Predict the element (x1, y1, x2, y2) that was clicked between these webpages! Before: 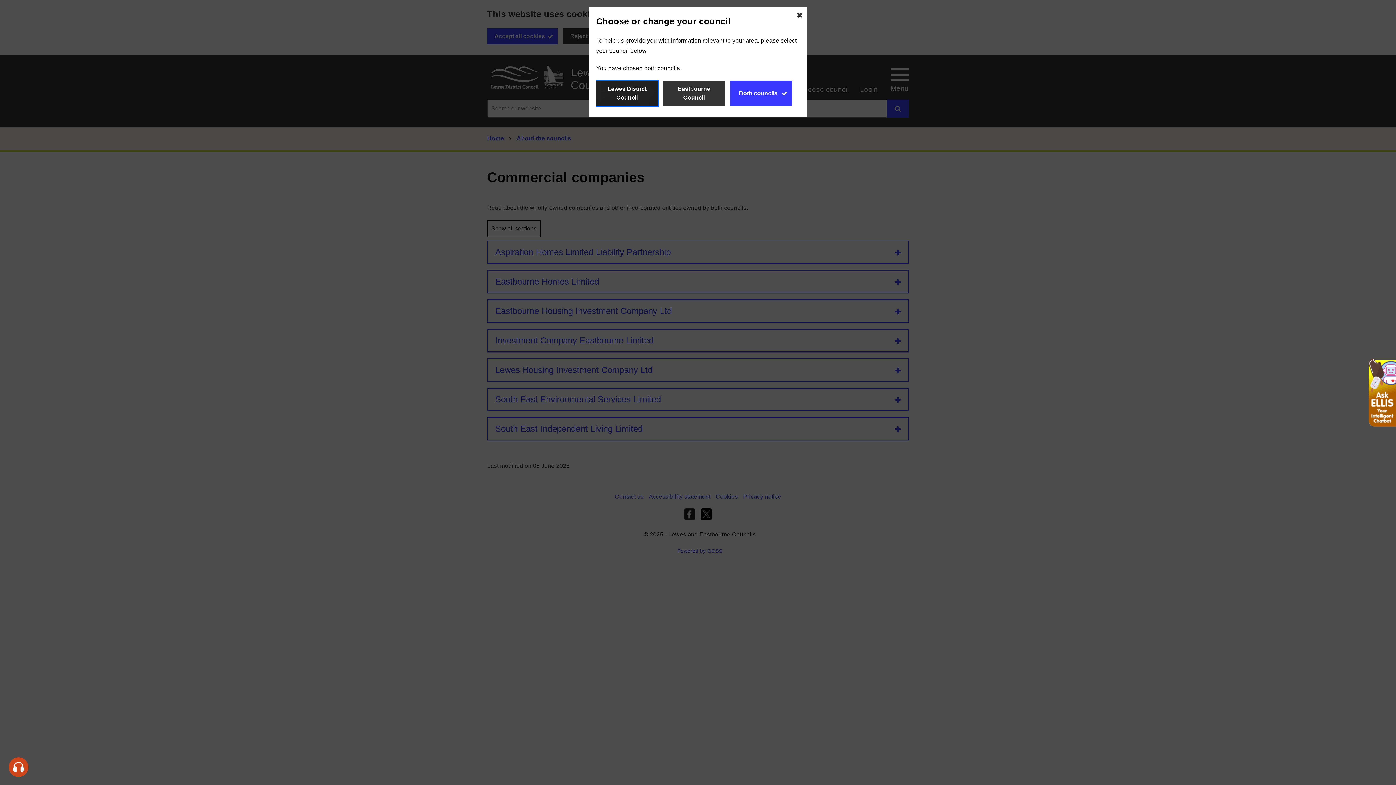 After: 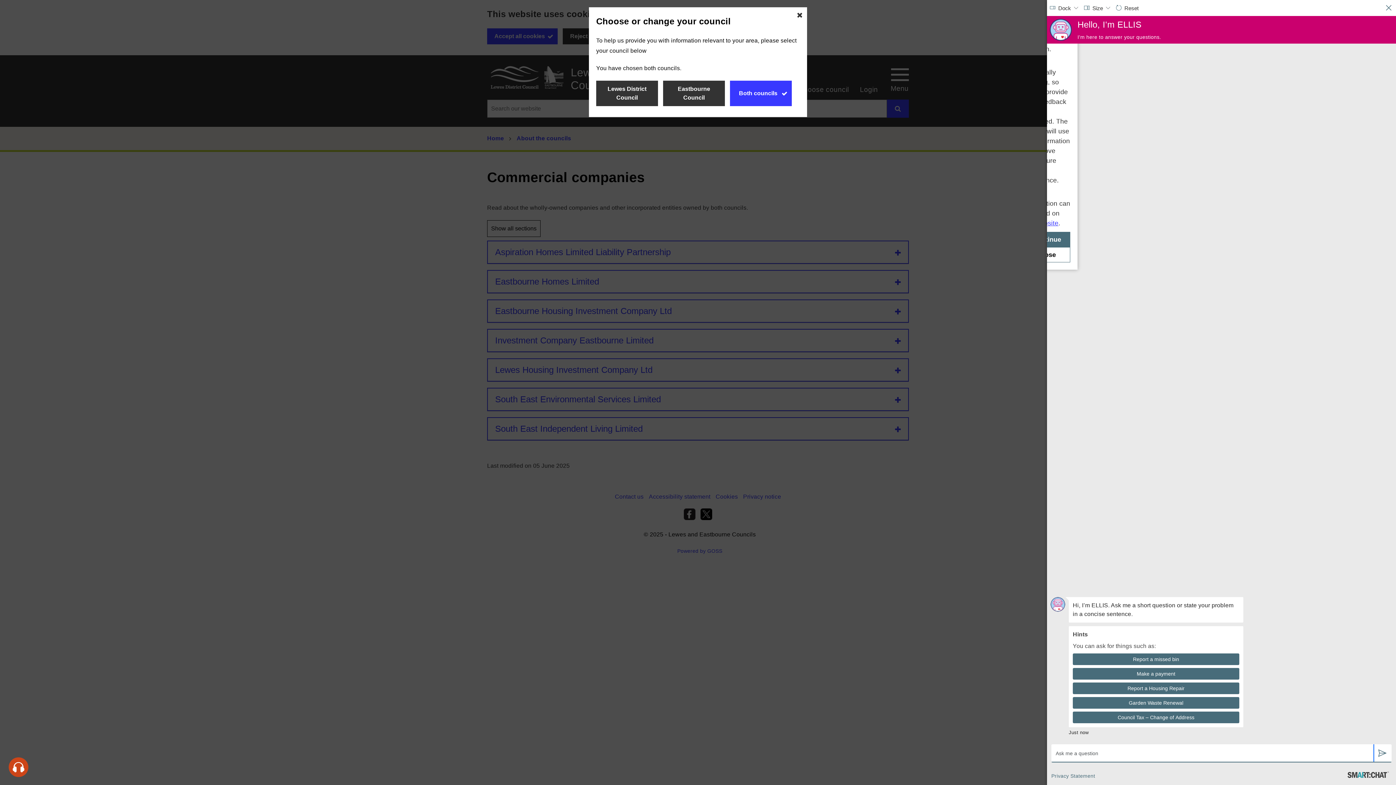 Action: bbox: (1369, 358, 1396, 426) label: Launch the chatbot